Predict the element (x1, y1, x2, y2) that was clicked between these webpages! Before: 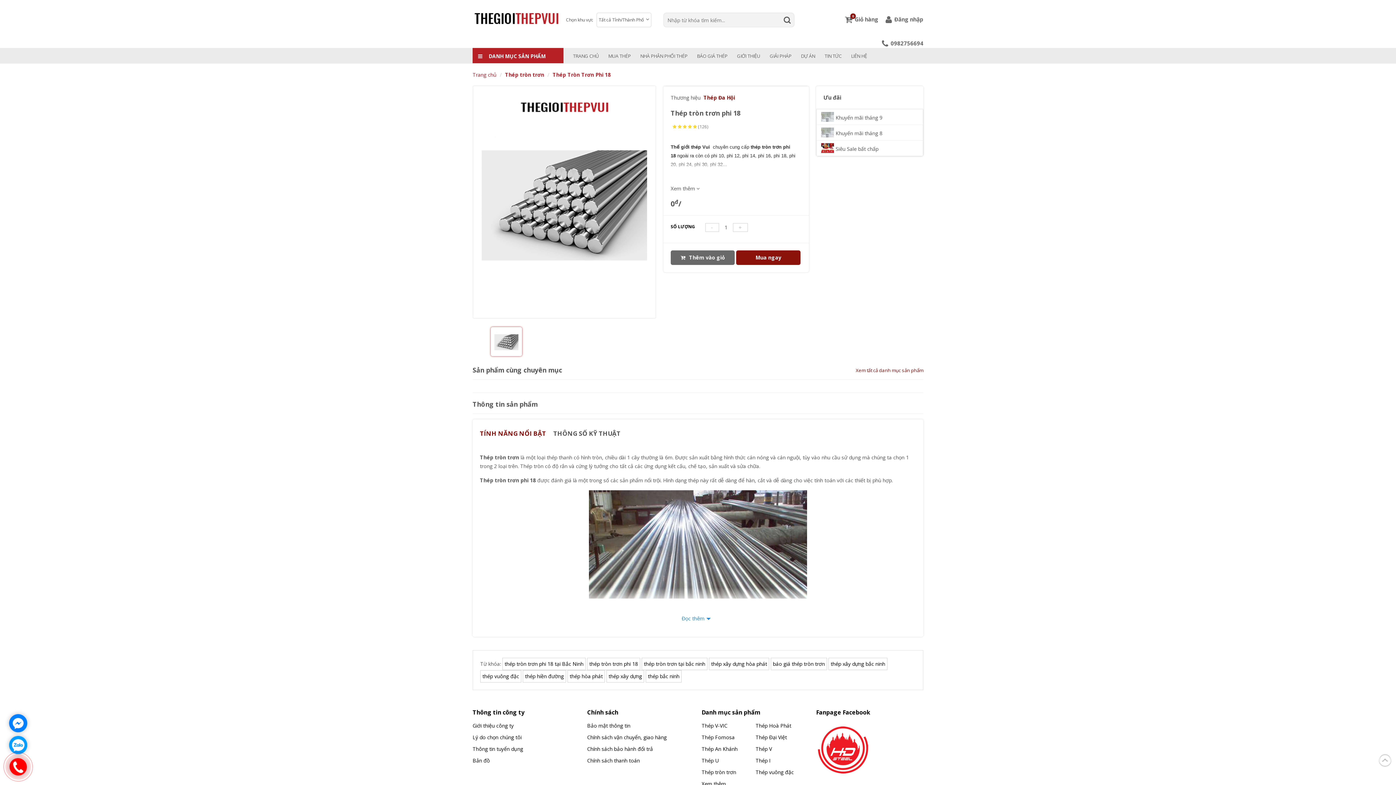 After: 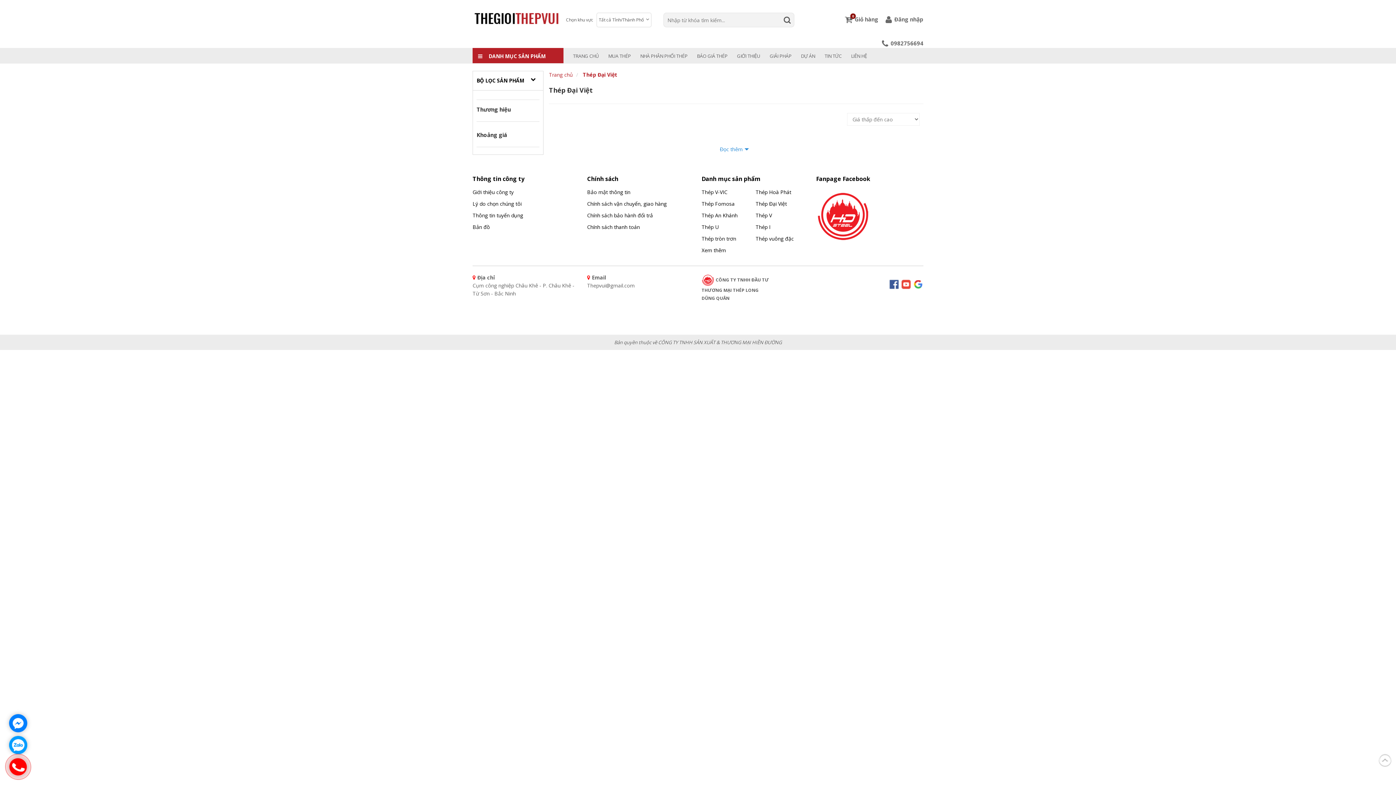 Action: label: Thép Đại Việt bbox: (755, 733, 808, 741)